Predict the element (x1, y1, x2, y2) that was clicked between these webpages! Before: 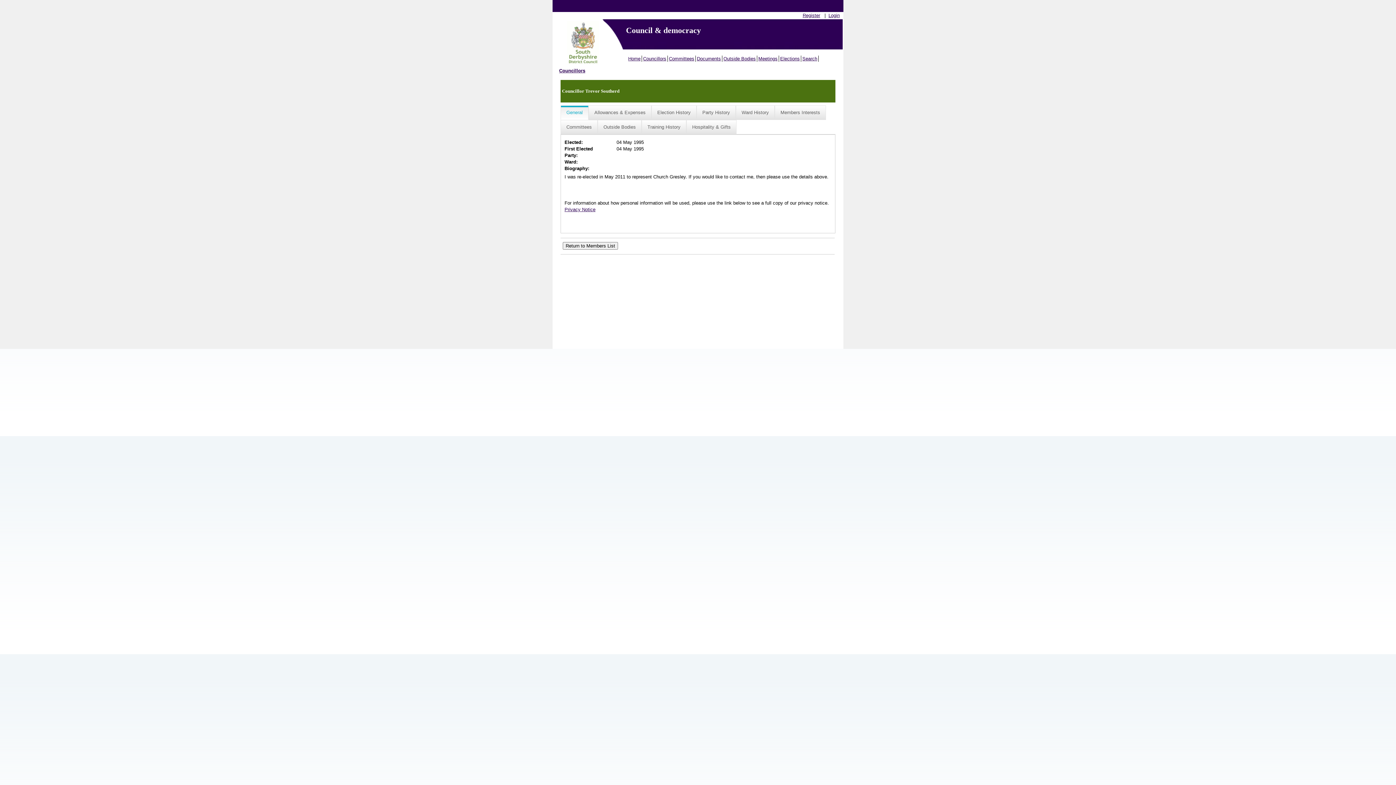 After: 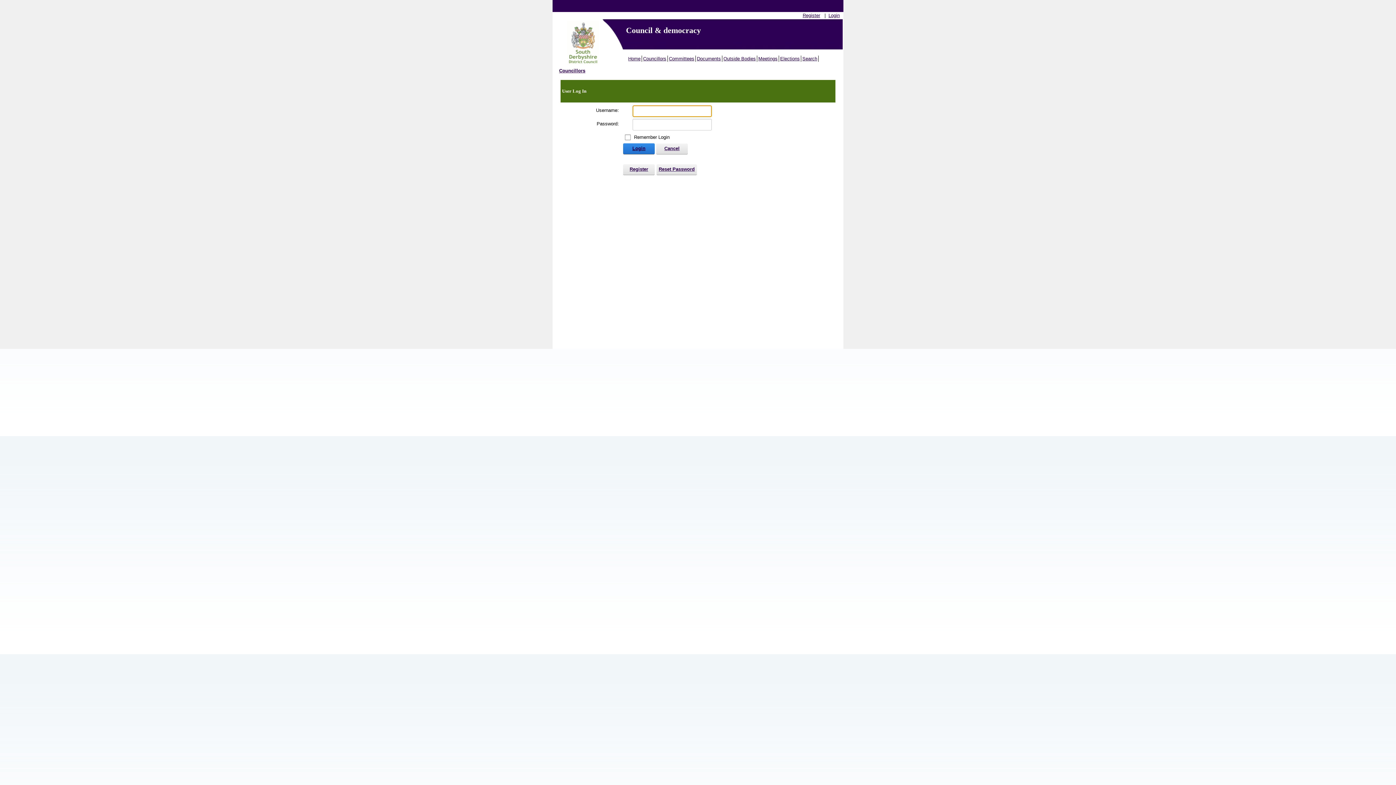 Action: bbox: (828, 12, 840, 18) label: Login